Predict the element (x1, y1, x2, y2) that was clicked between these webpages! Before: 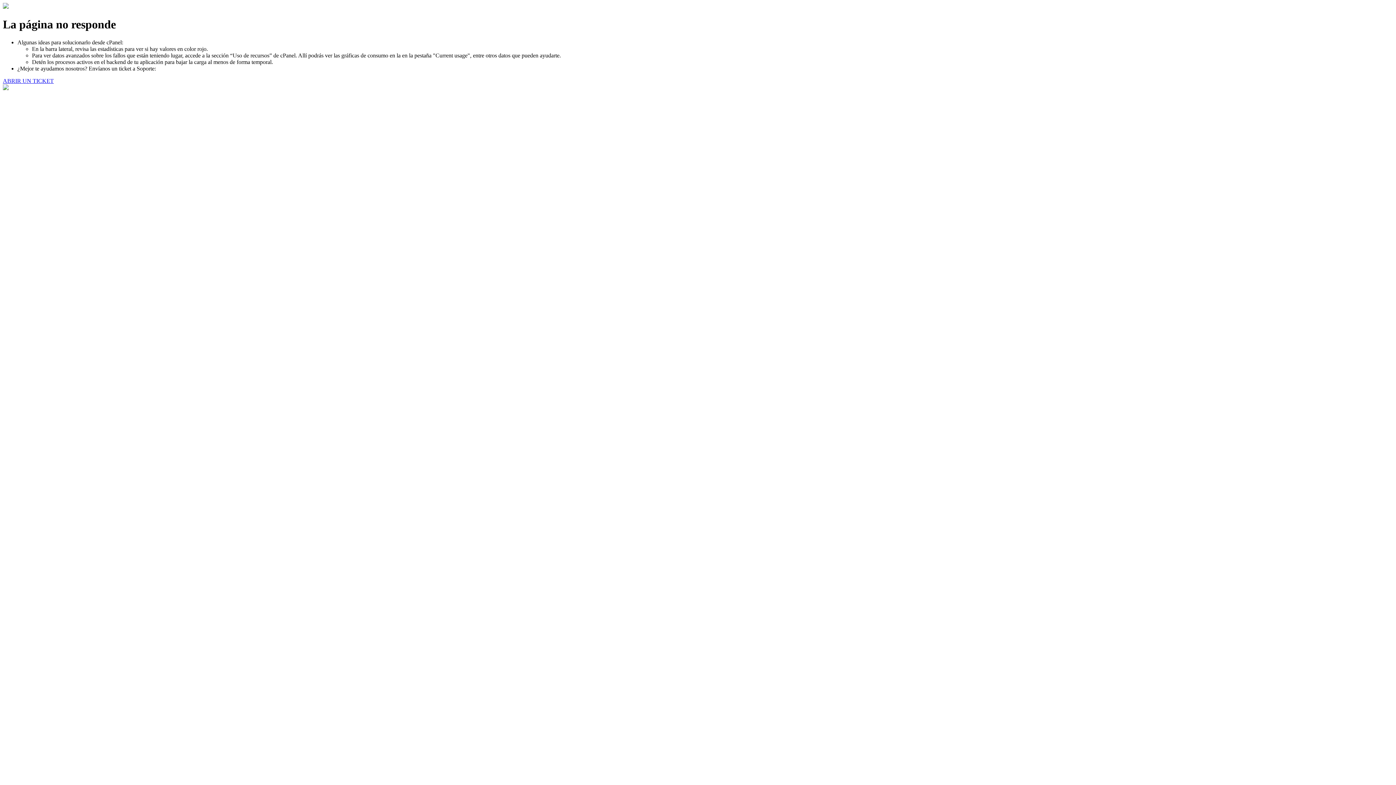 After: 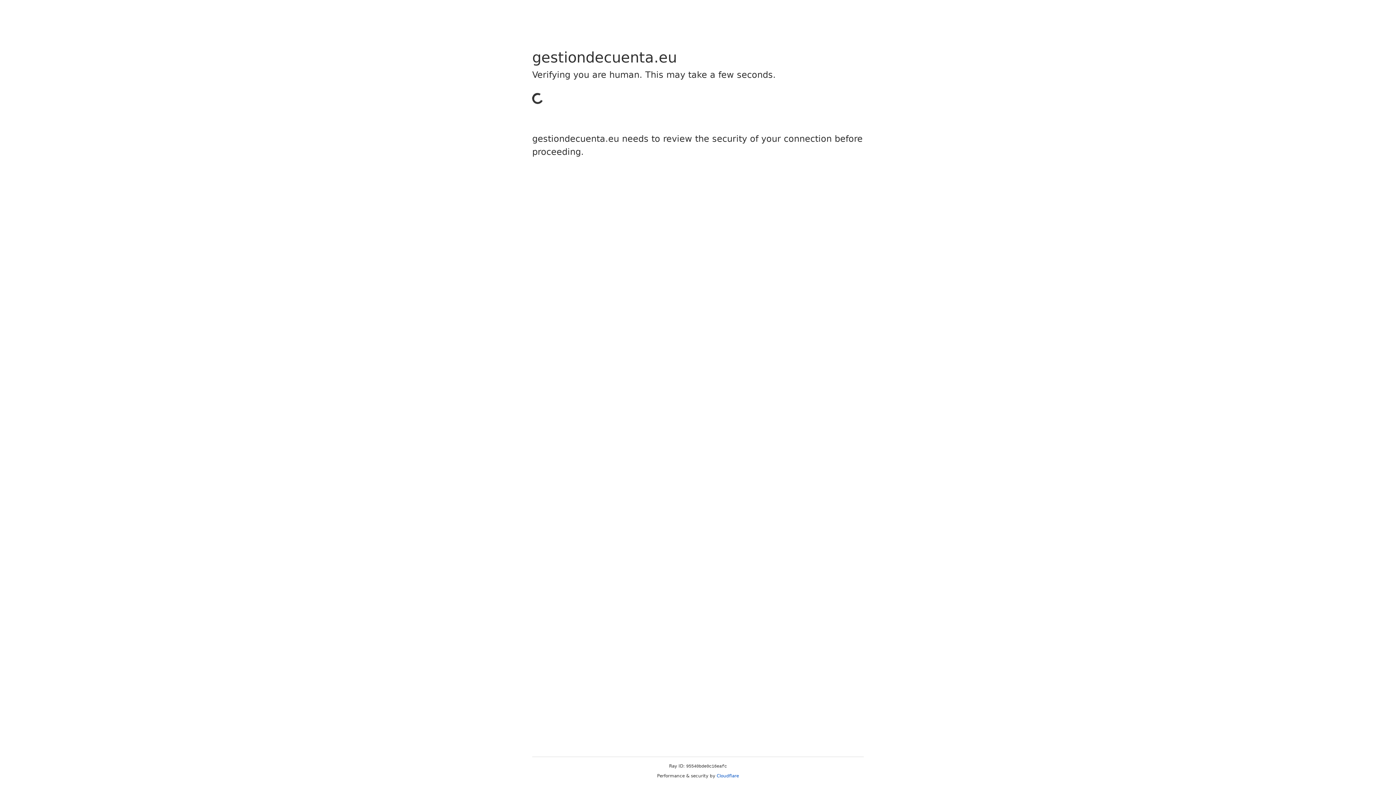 Action: label: ABRIR UN TICKET bbox: (2, 77, 53, 83)